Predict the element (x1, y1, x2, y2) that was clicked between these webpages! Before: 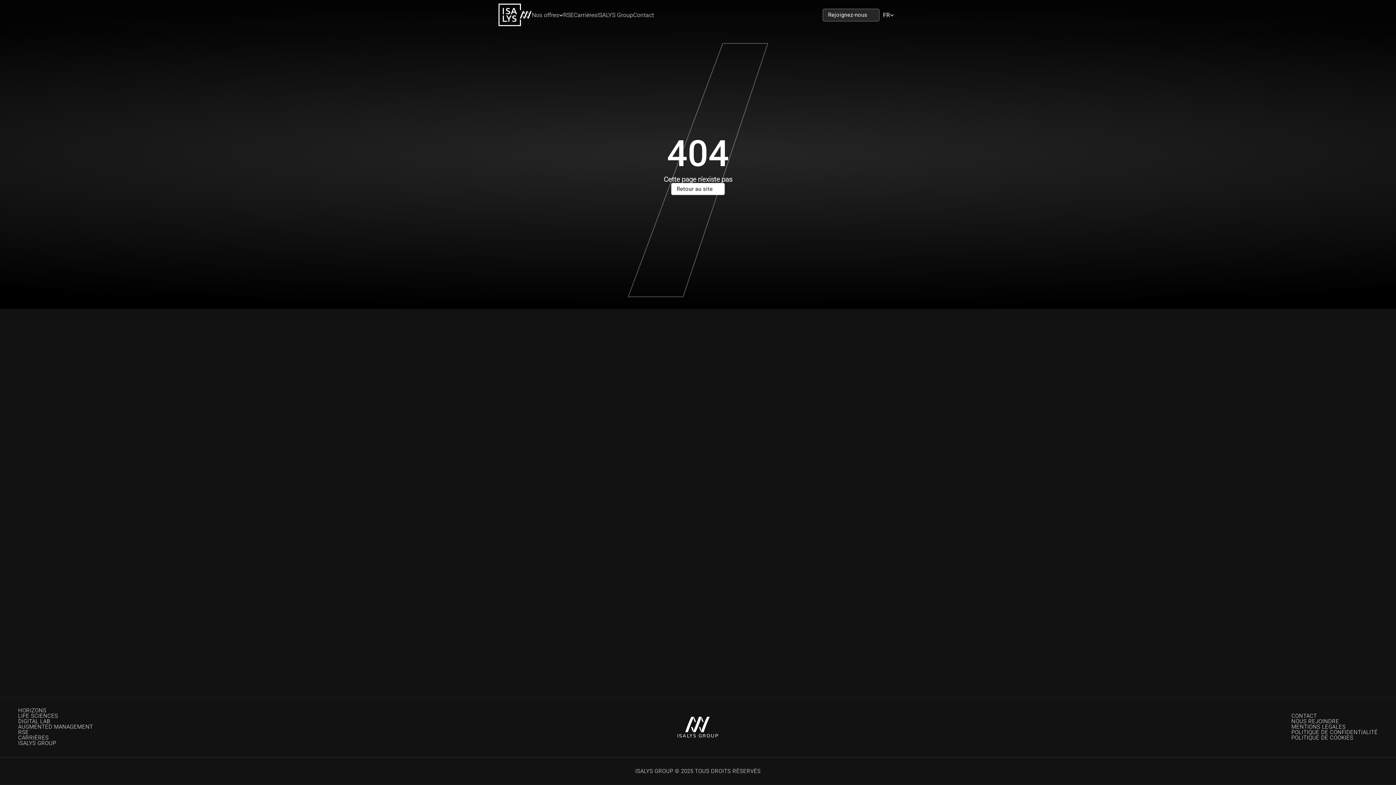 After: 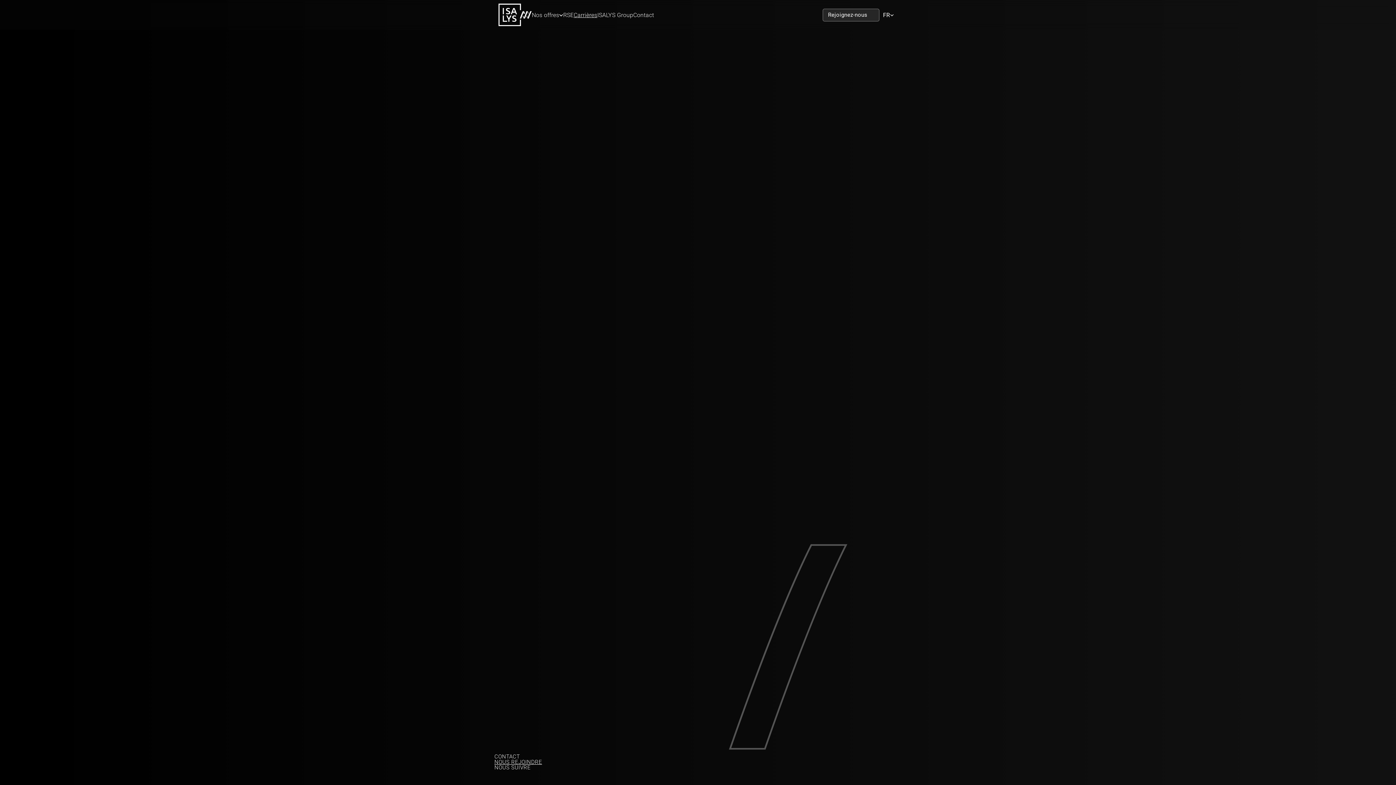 Action: bbox: (18, 734, 45, 741) label: CARRIÈRE